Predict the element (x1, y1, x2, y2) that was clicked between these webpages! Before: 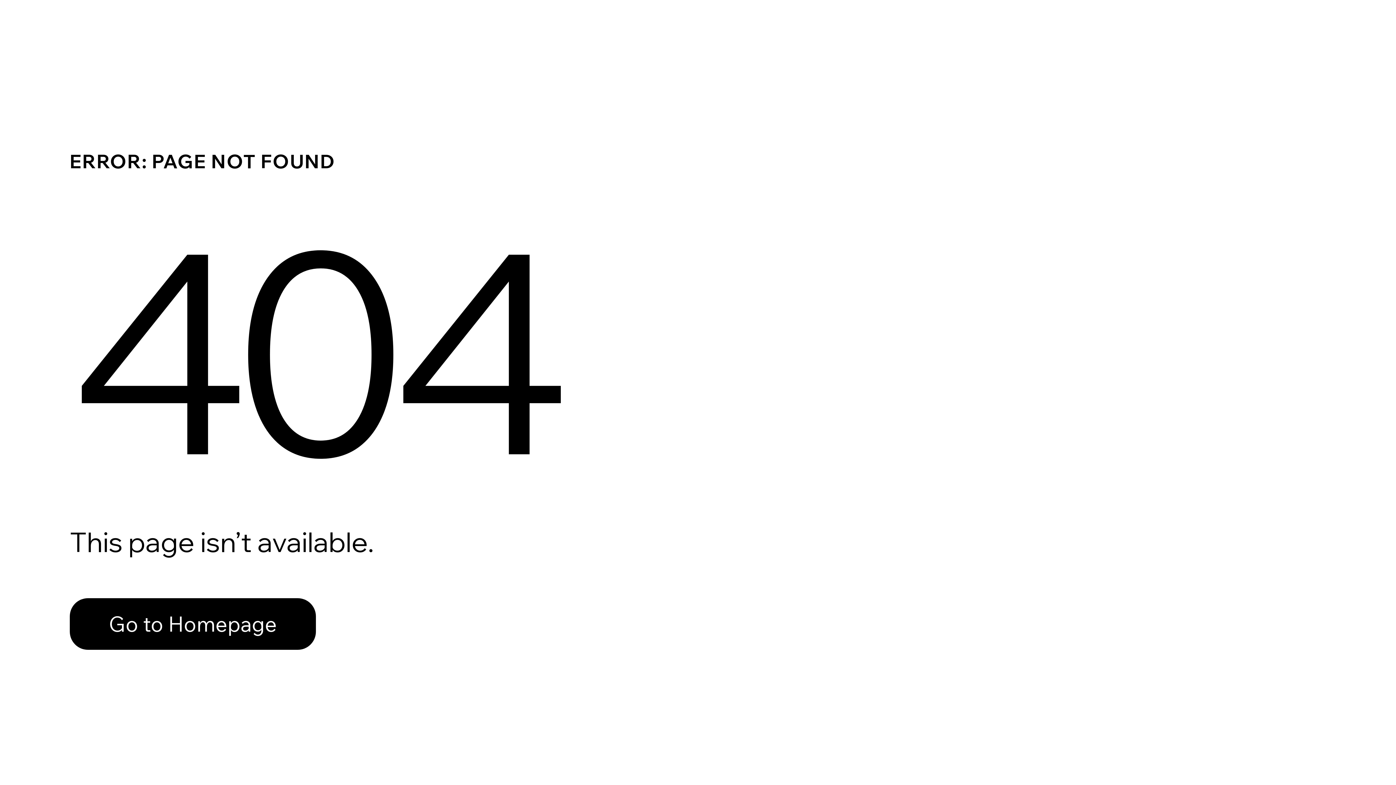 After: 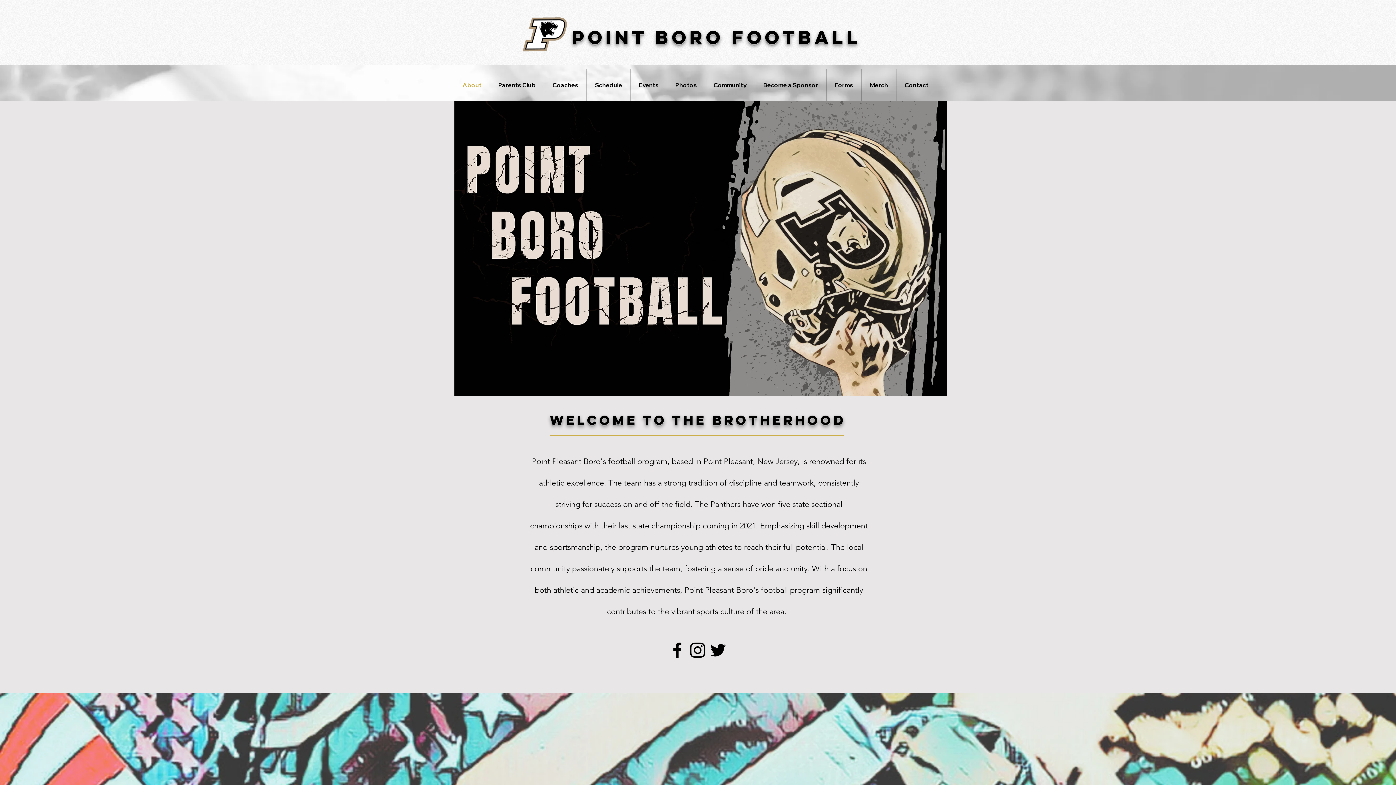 Action: bbox: (69, 598, 316, 650) label: Go to Homepage